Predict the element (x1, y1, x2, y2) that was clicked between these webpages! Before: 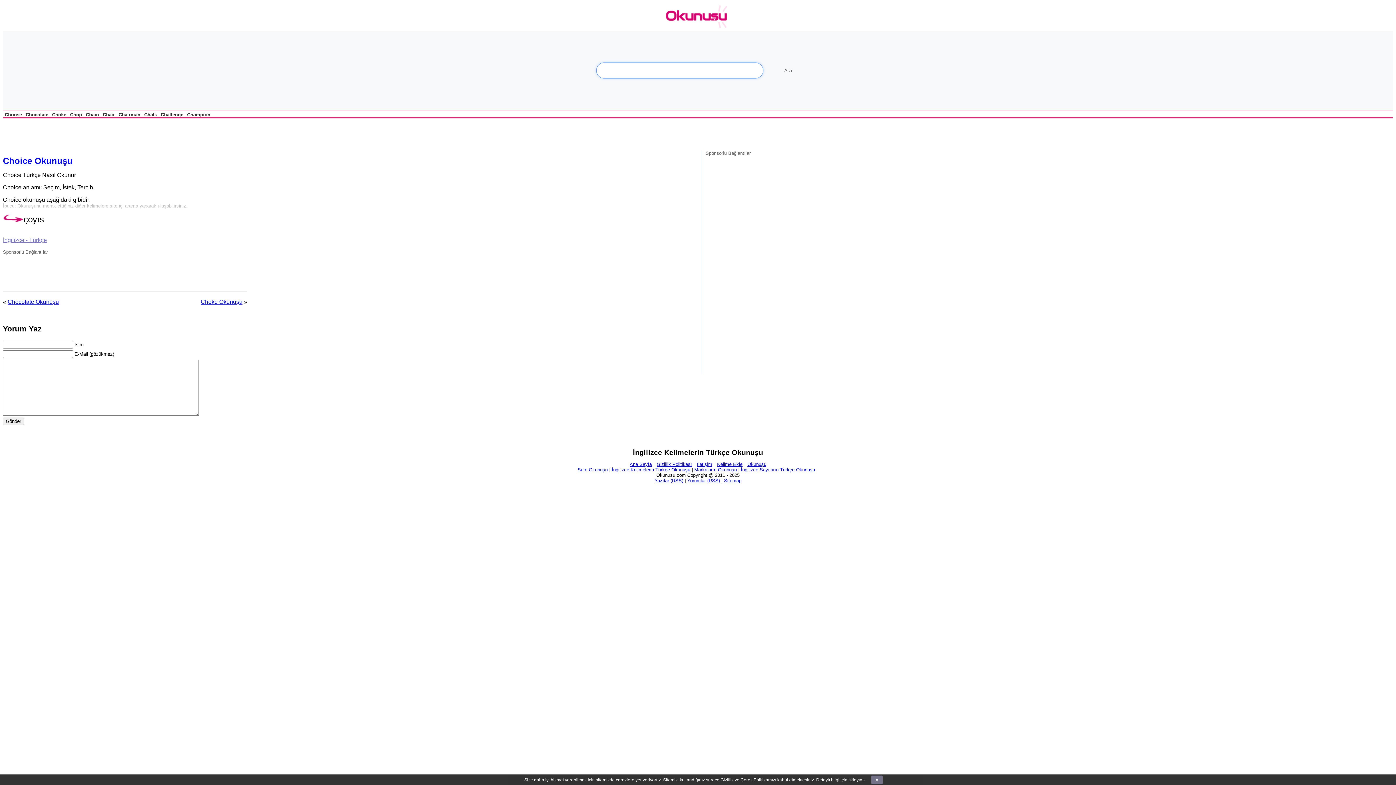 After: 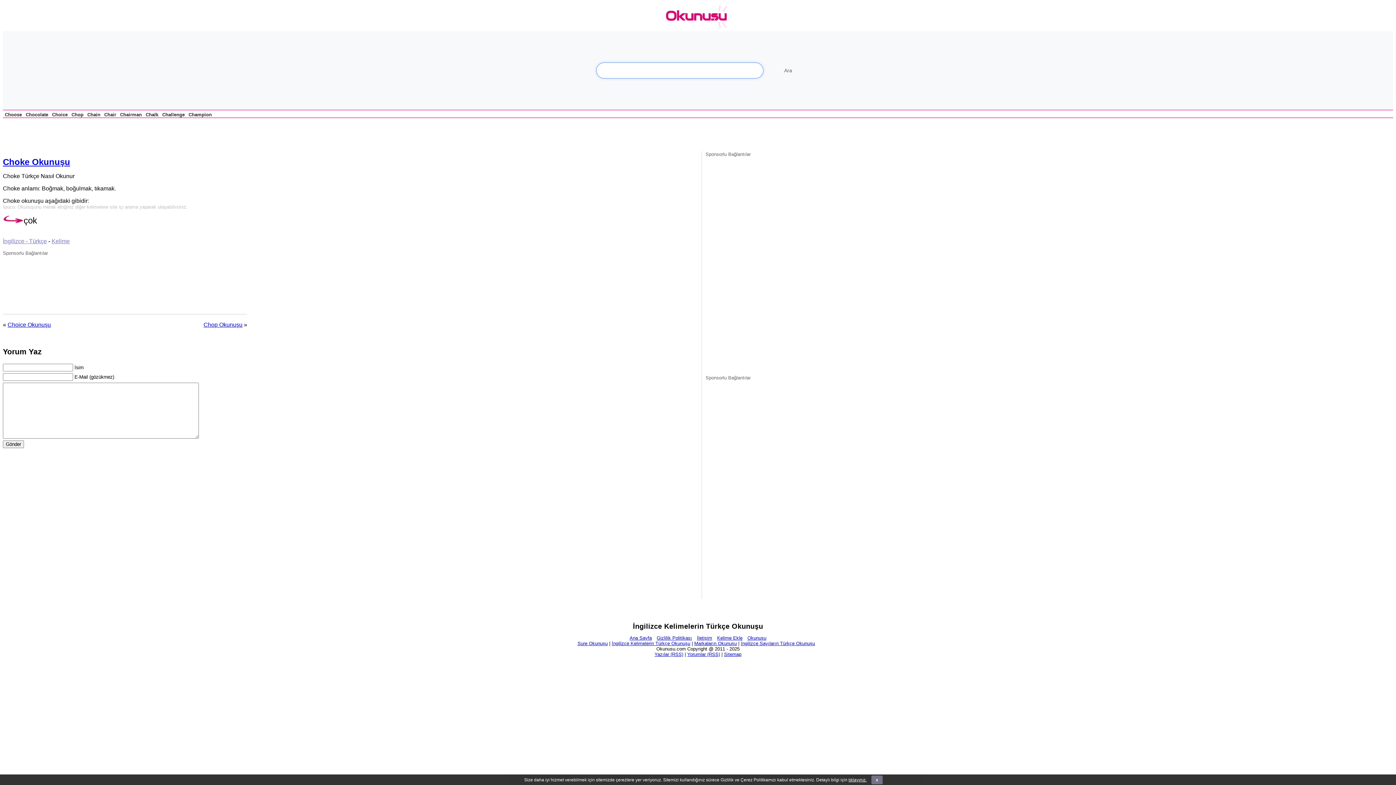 Action: label: Choke Okunuşu bbox: (200, 298, 242, 305)